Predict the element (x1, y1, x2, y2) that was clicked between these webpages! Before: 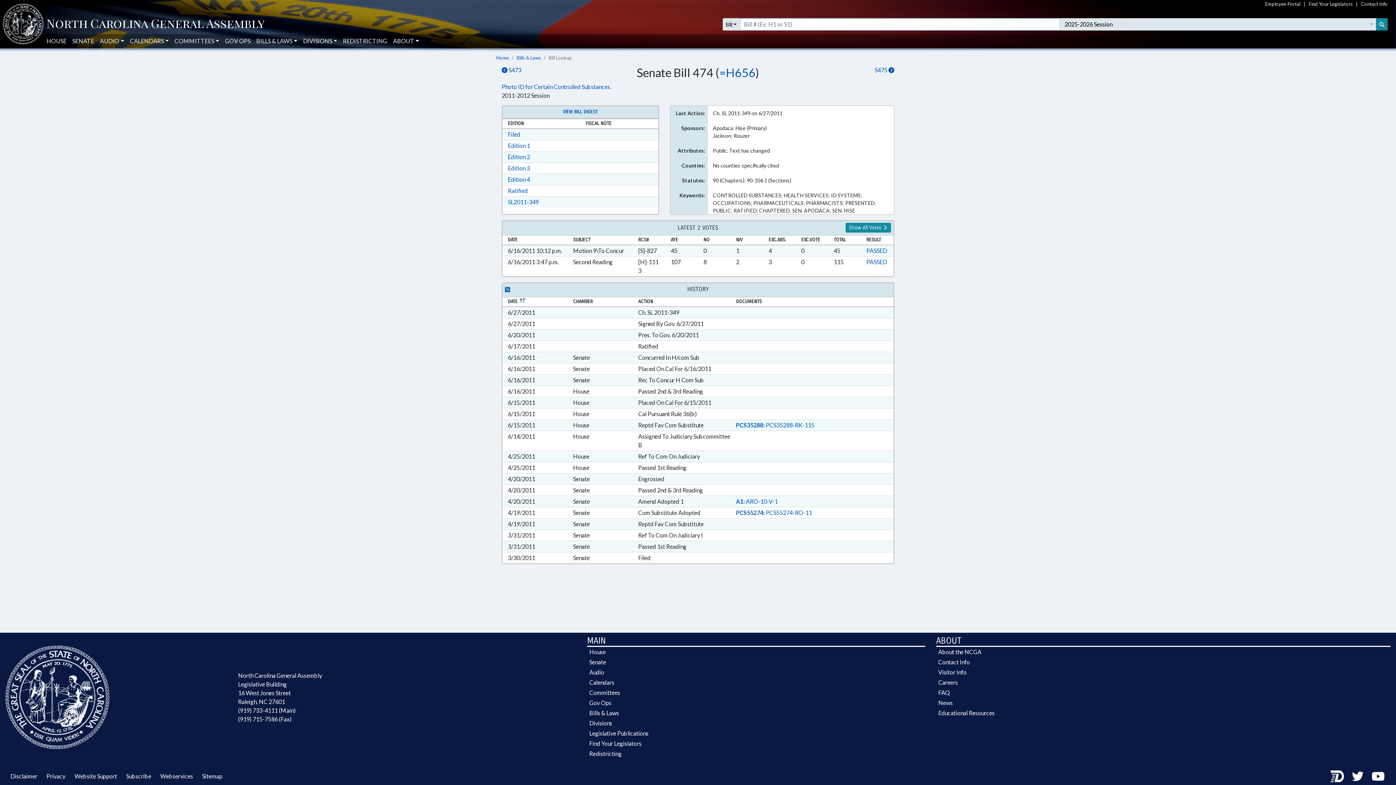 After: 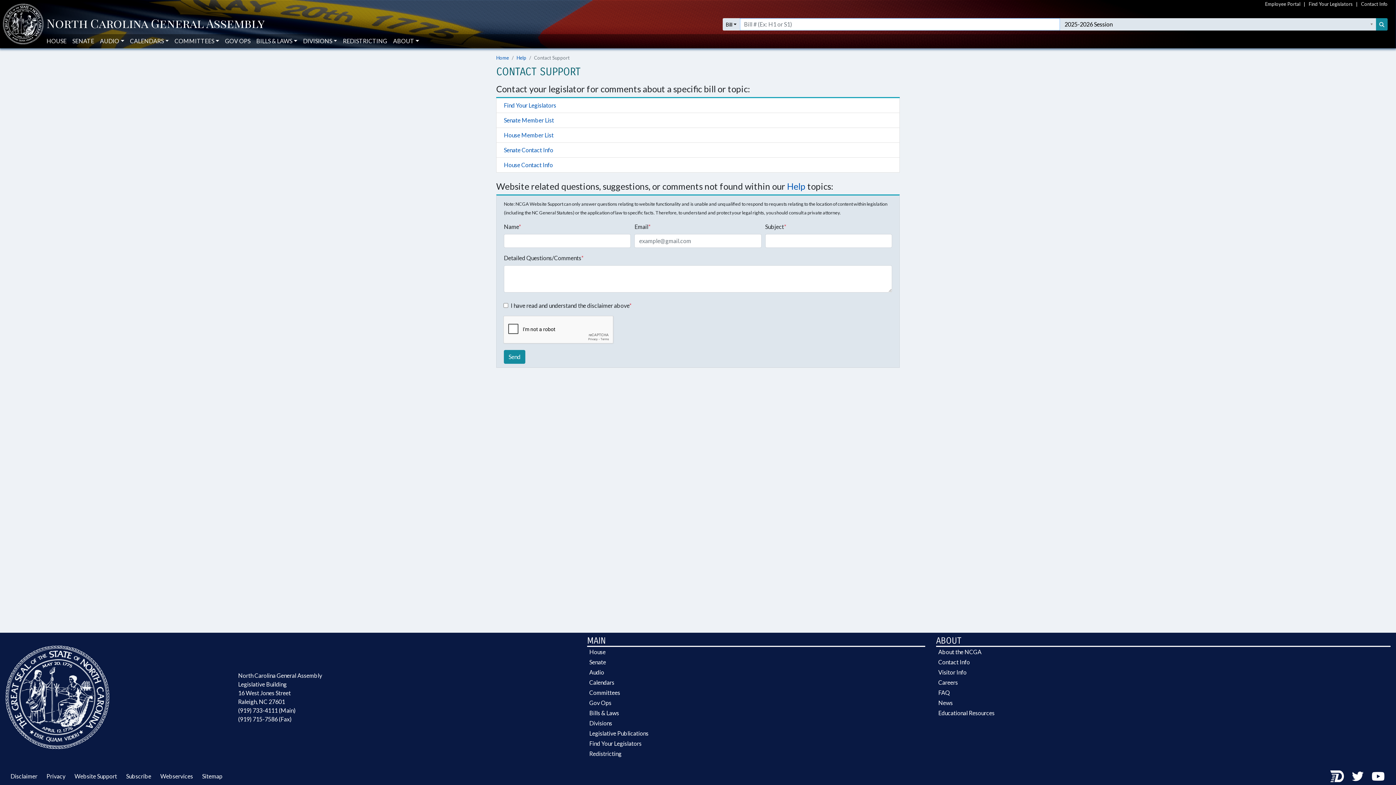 Action: label: Website Support bbox: (69, 773, 120, 780)